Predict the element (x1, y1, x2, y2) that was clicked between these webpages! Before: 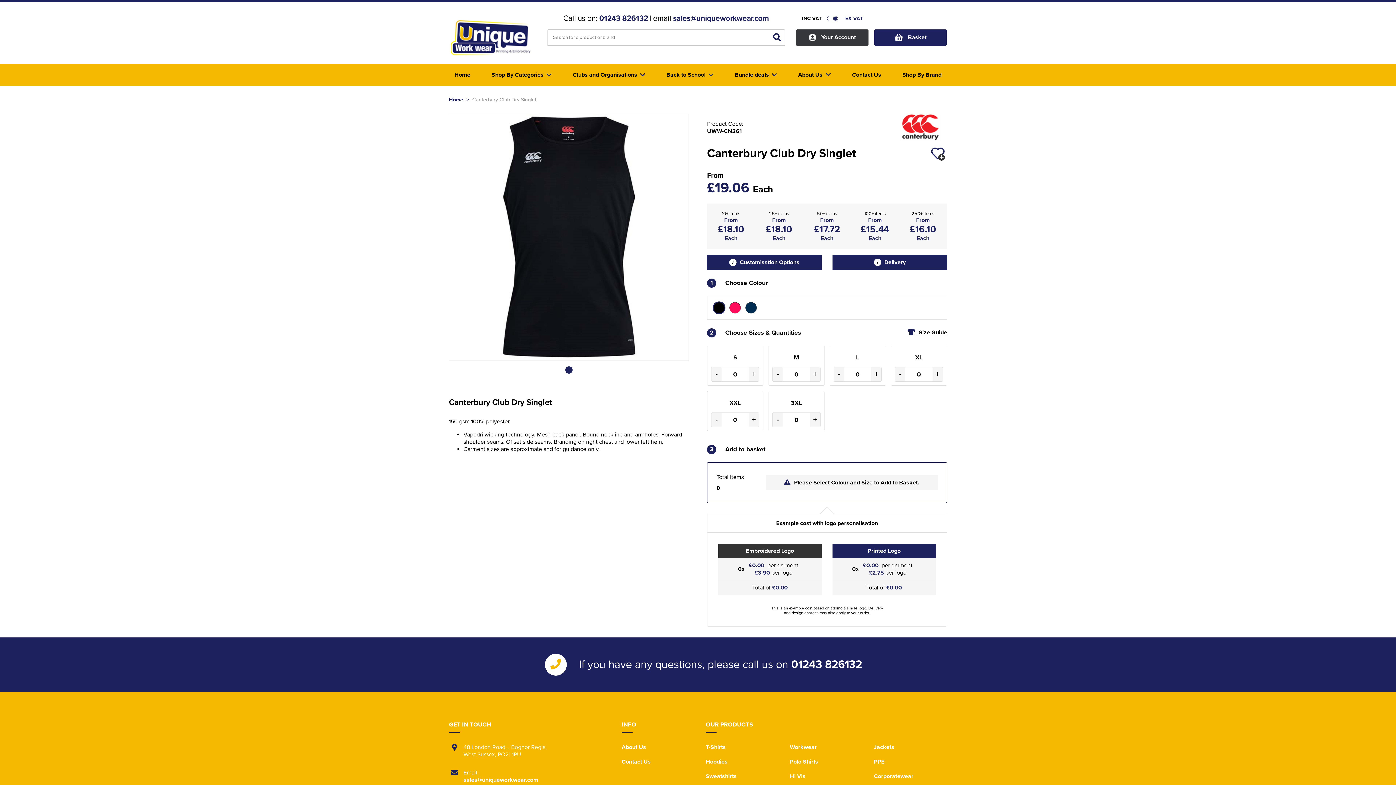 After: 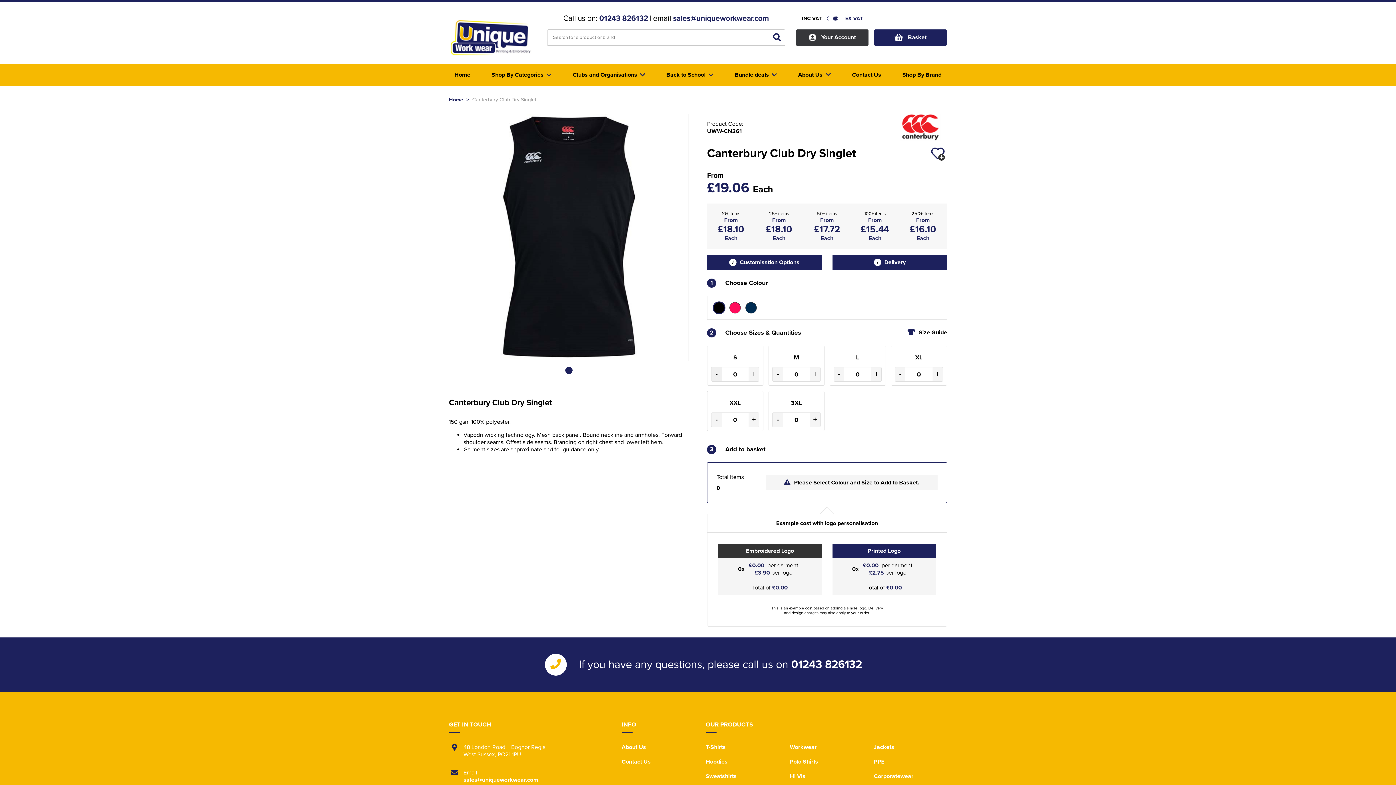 Action: bbox: (711, 367, 721, 381) label: -